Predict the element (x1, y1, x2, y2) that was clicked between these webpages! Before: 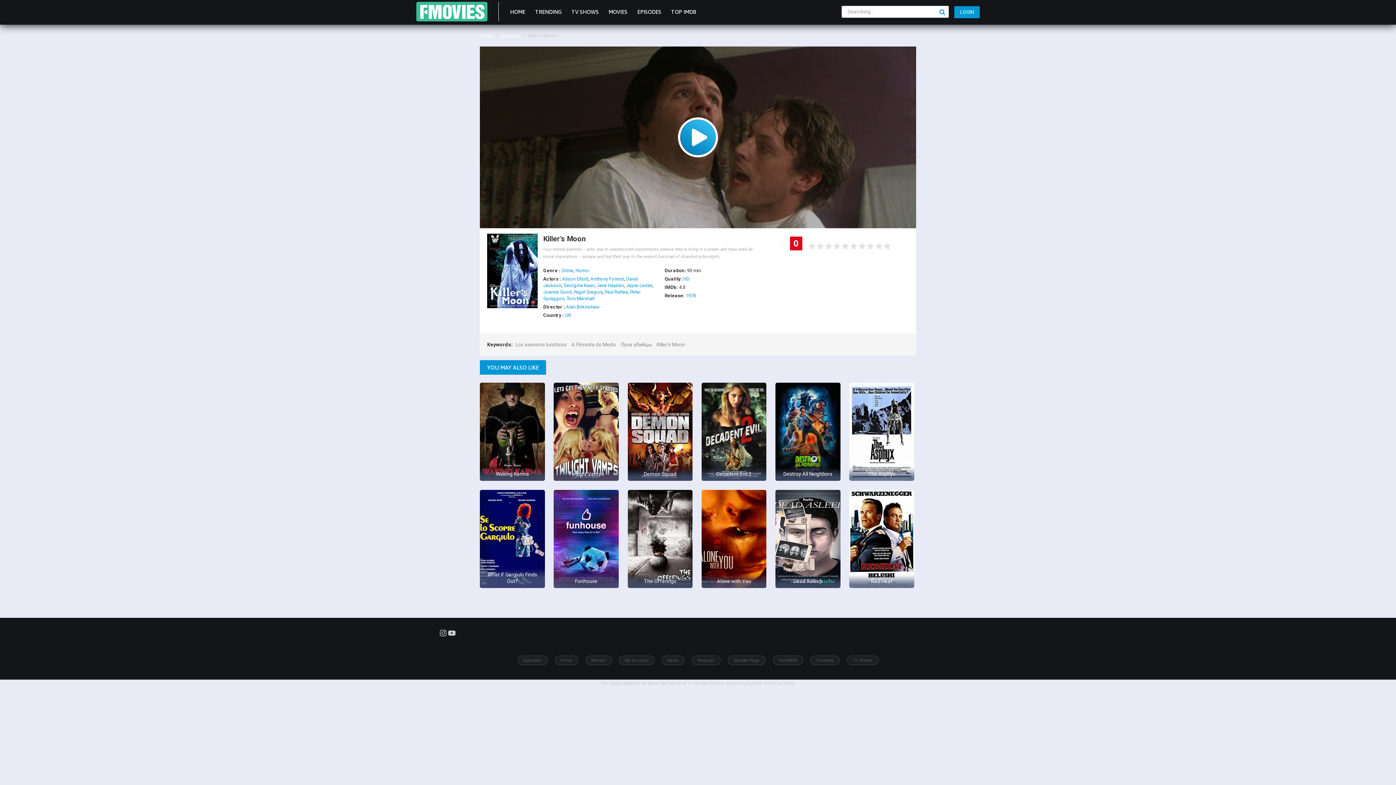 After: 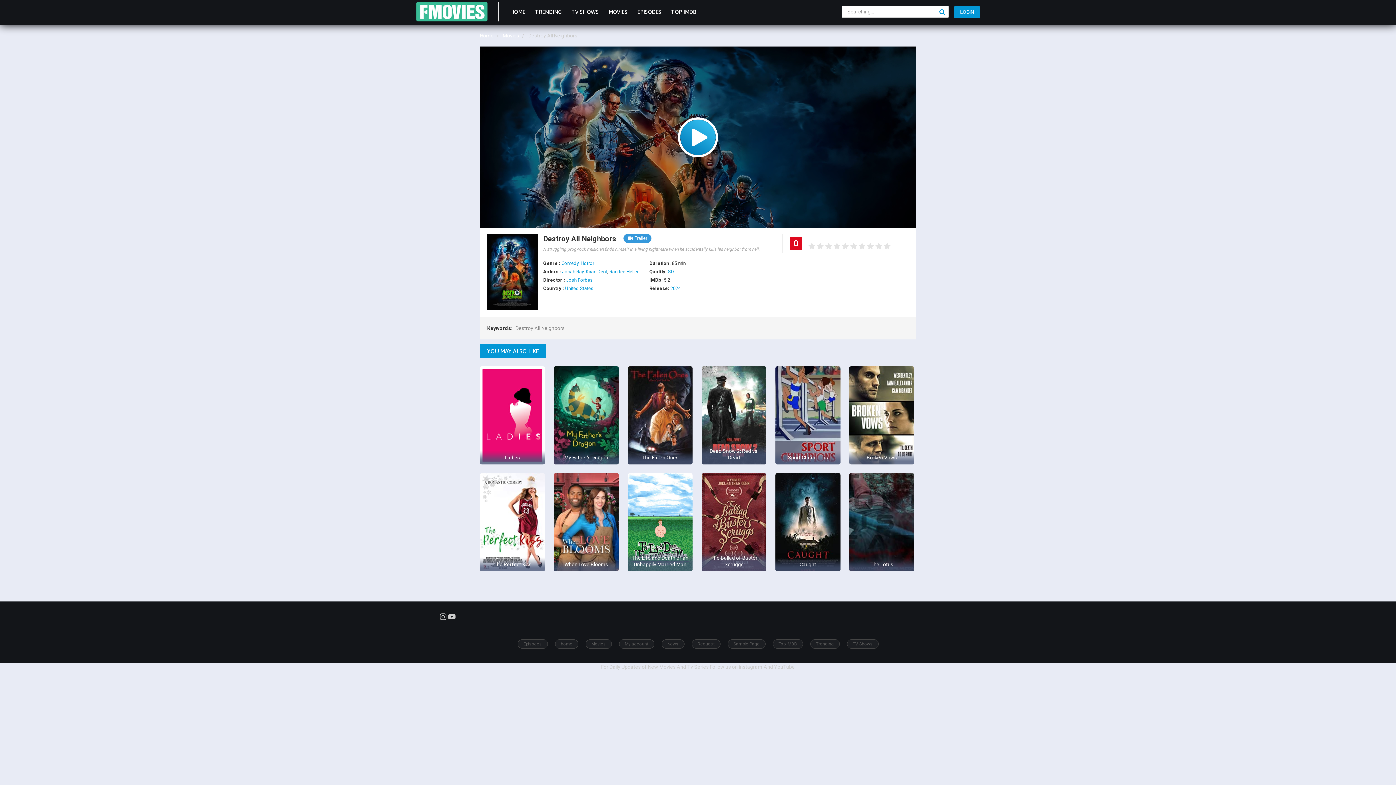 Action: label: Destroy All Neighbors bbox: (775, 382, 840, 481)